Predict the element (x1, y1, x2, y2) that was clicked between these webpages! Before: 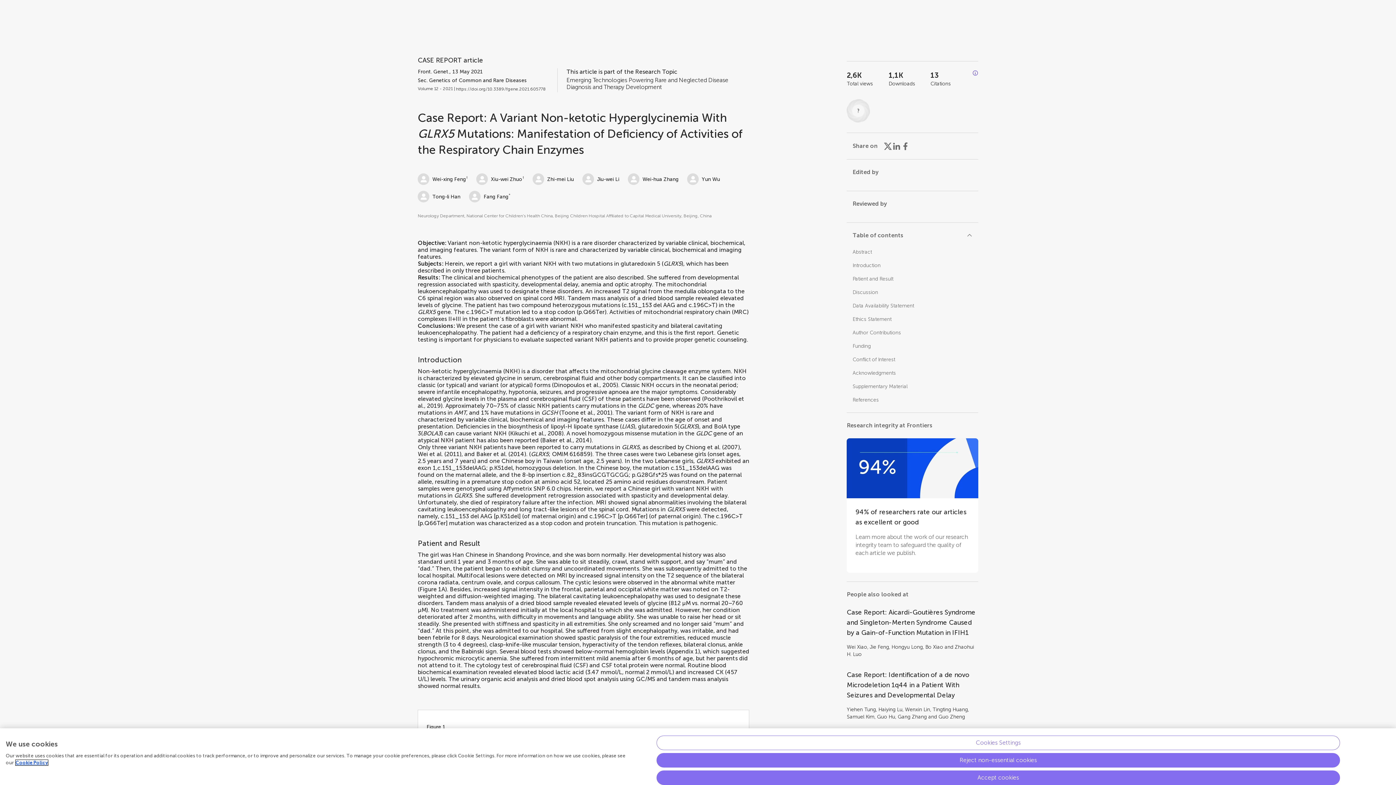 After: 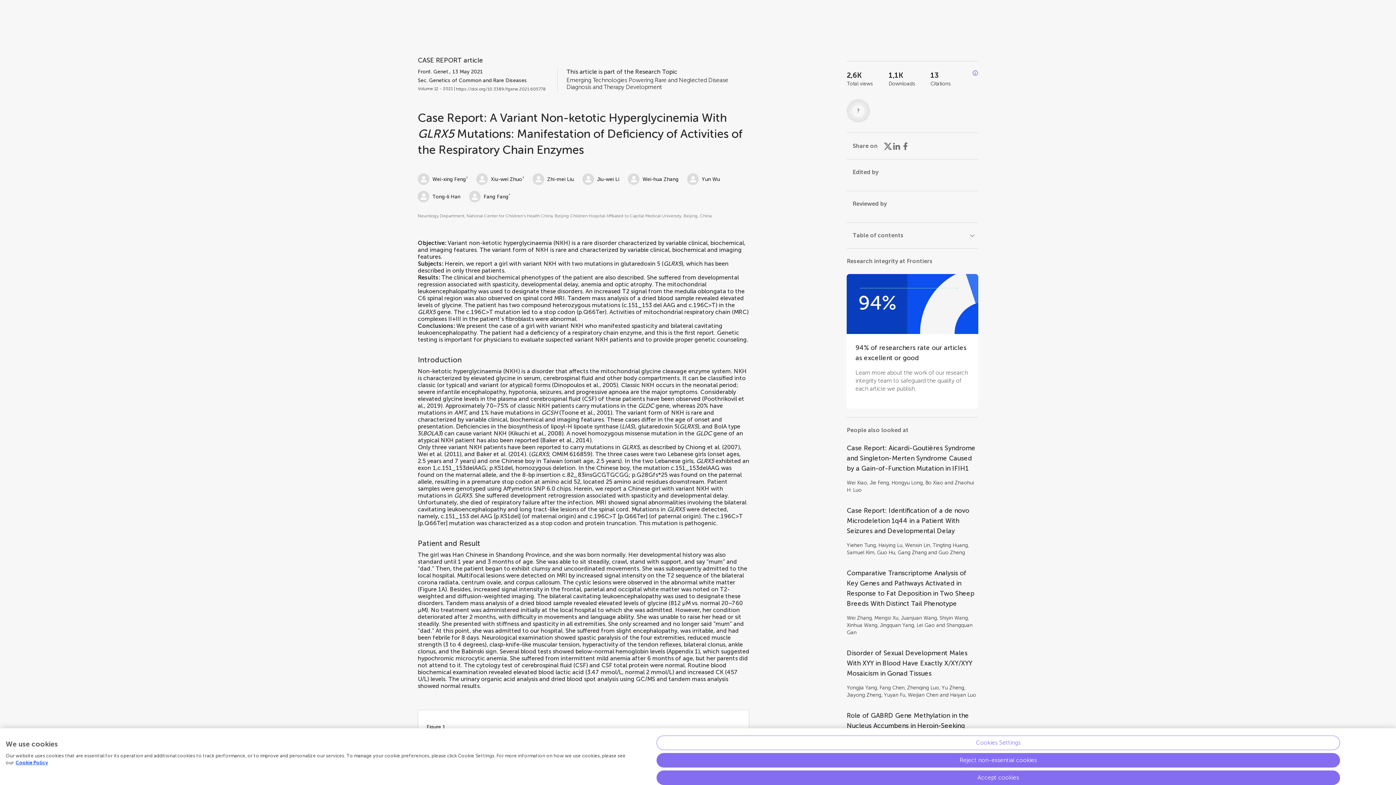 Action: bbox: (852, 231, 972, 239) label: Table of contents